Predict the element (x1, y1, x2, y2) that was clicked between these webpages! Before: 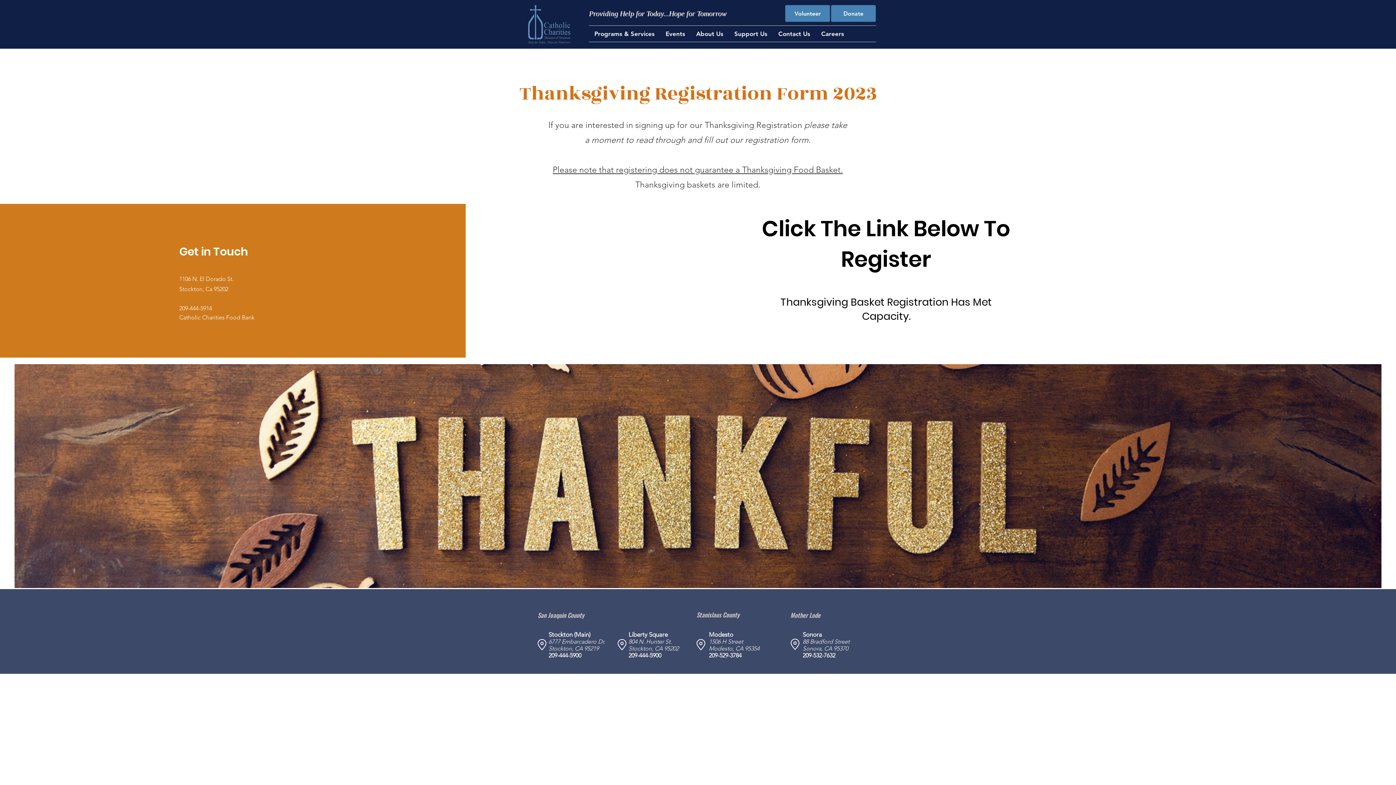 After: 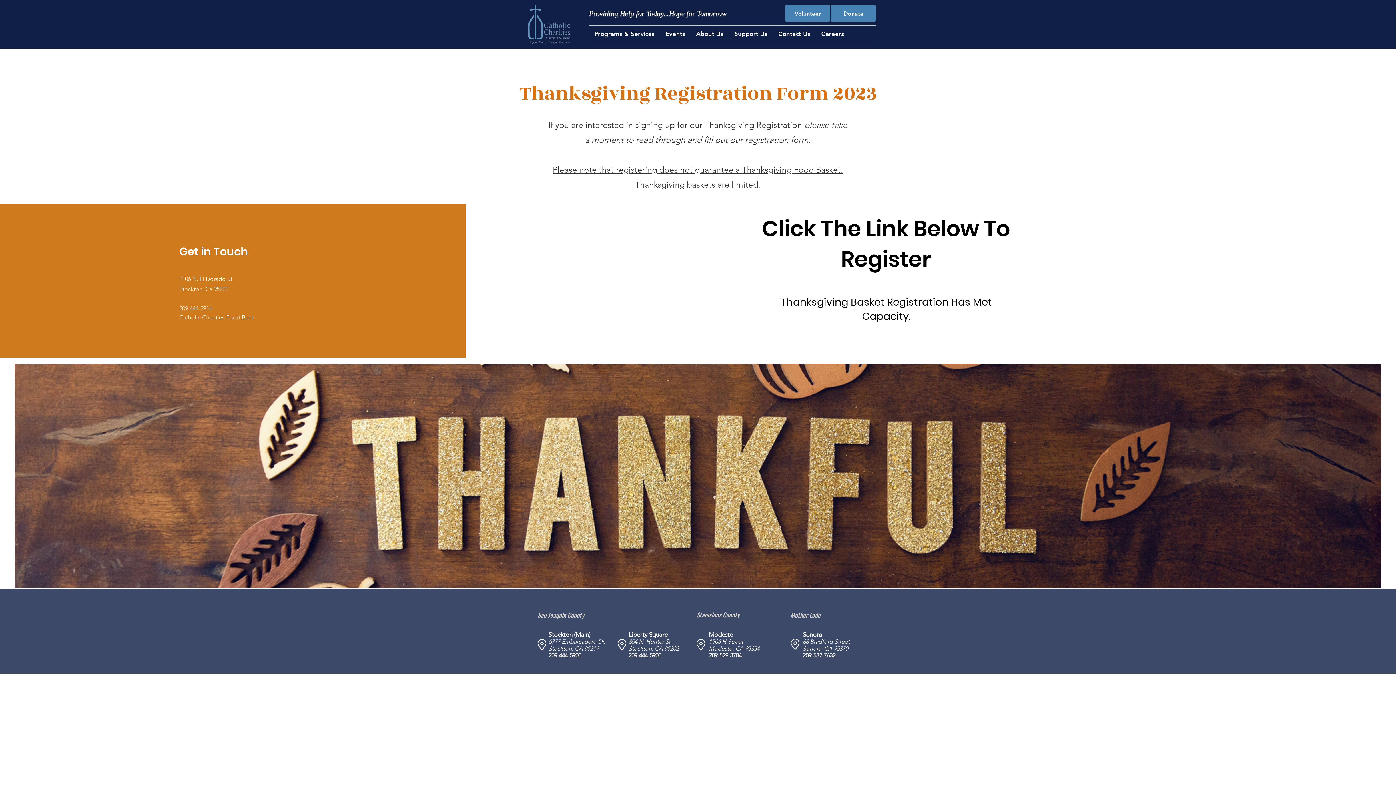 Action: bbox: (548, 638, 606, 652) label: 6777 Embarcadero Dr.  Stockton, CA 95219